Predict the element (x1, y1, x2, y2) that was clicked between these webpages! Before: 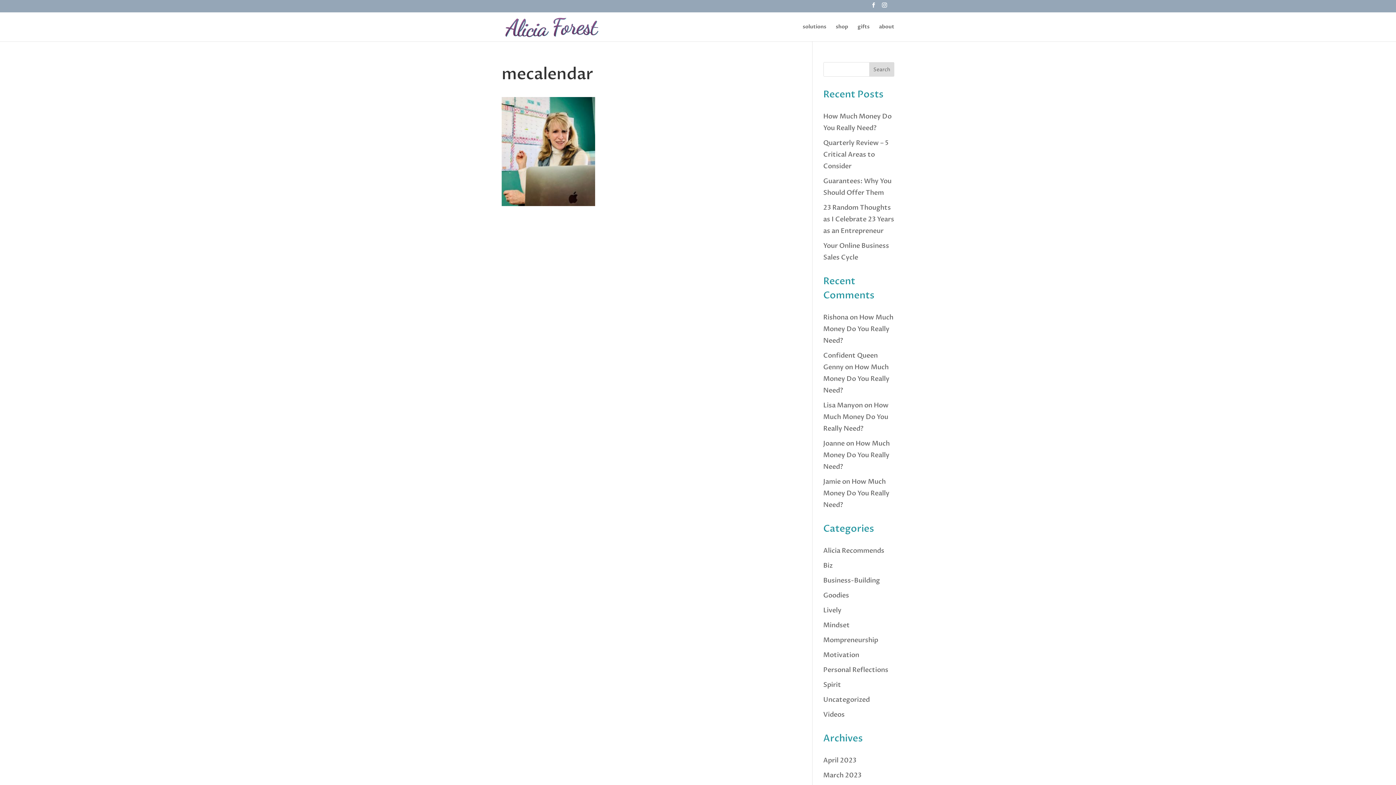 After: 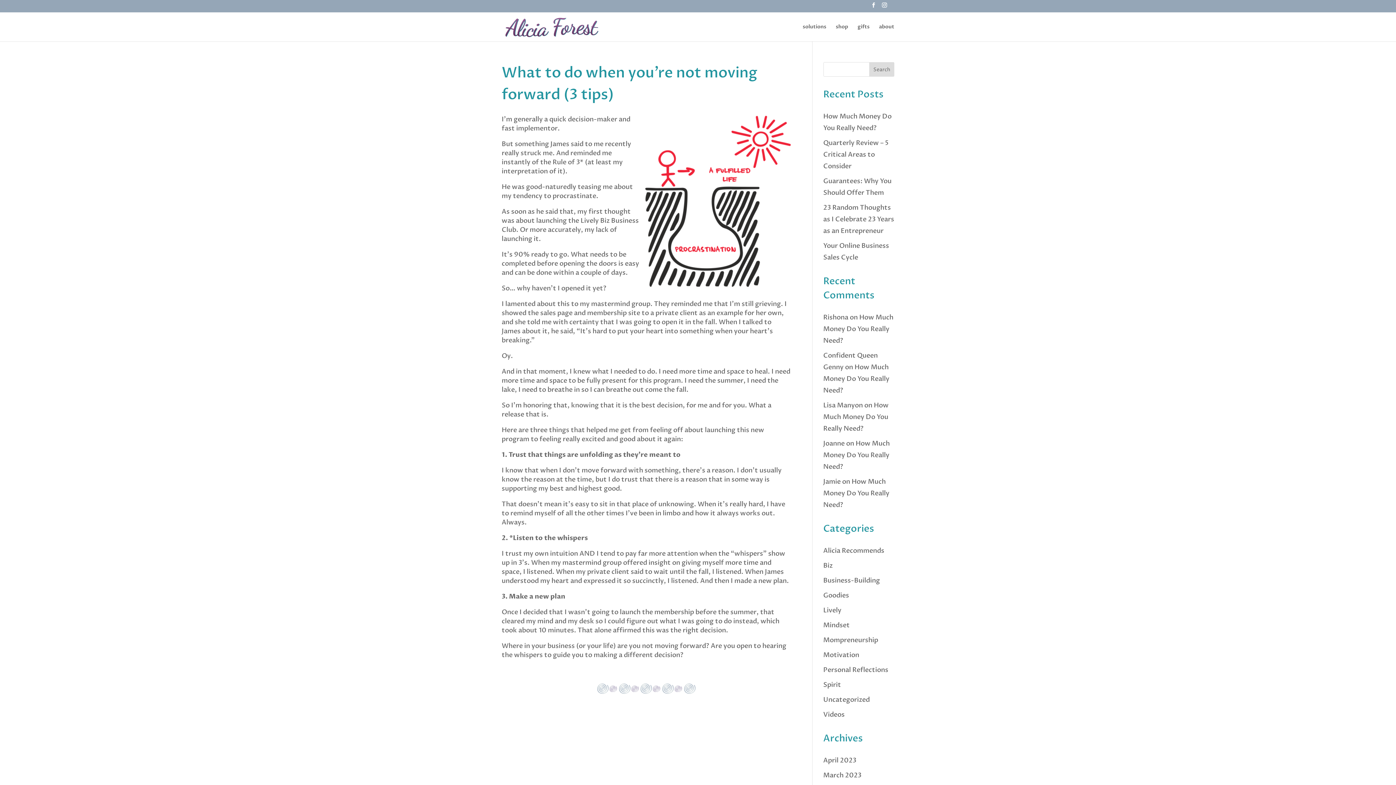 Action: label: Lively bbox: (823, 606, 841, 615)